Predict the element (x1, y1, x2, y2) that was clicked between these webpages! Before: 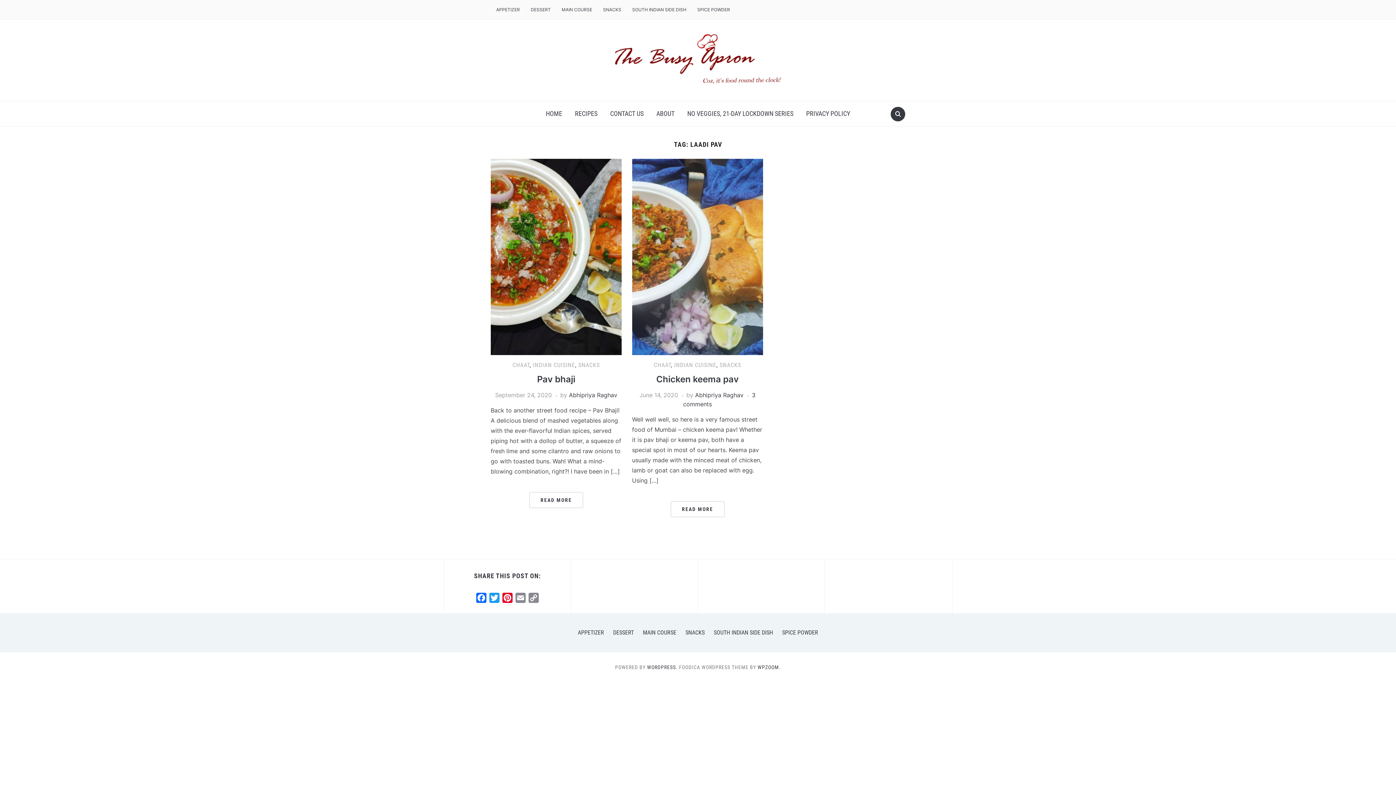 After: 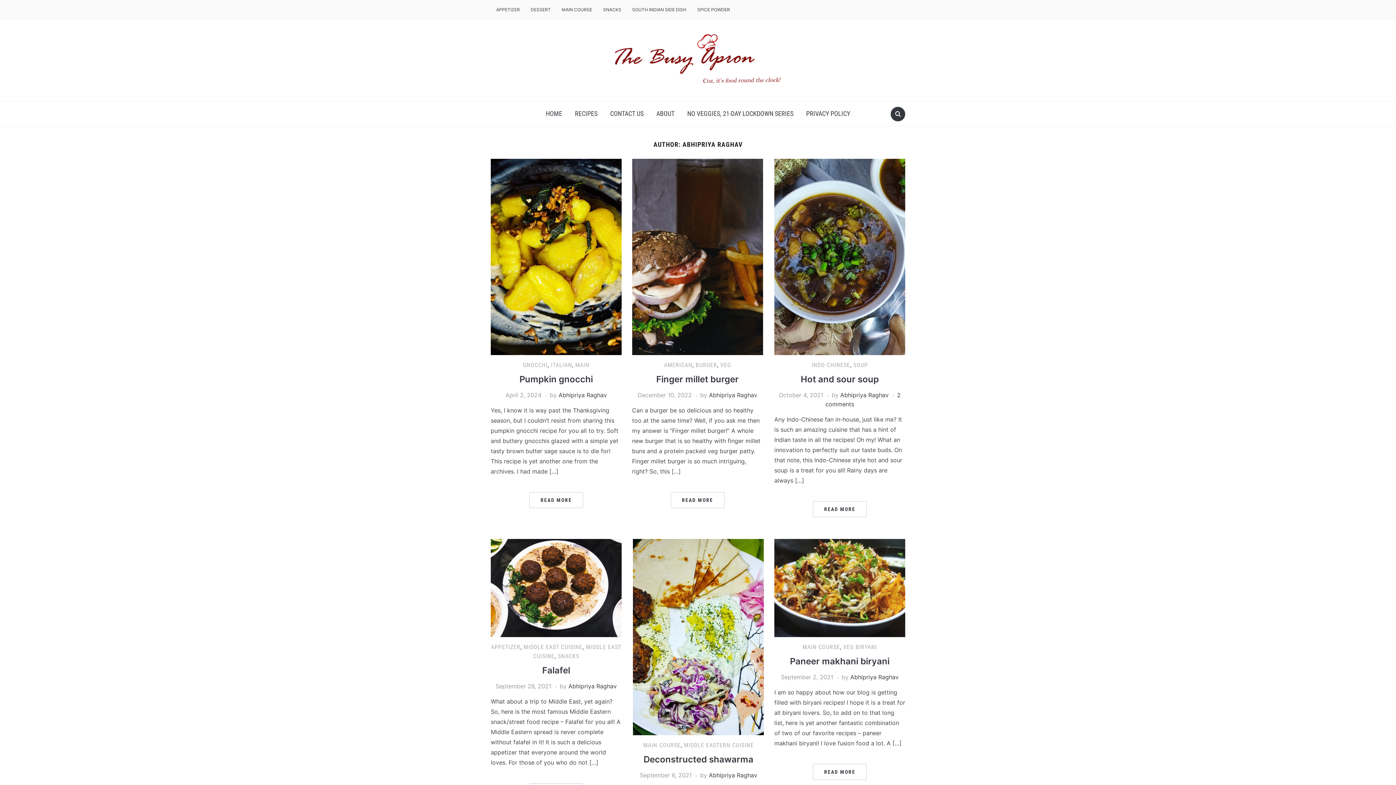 Action: bbox: (695, 391, 743, 398) label: Abhipriya Raghav